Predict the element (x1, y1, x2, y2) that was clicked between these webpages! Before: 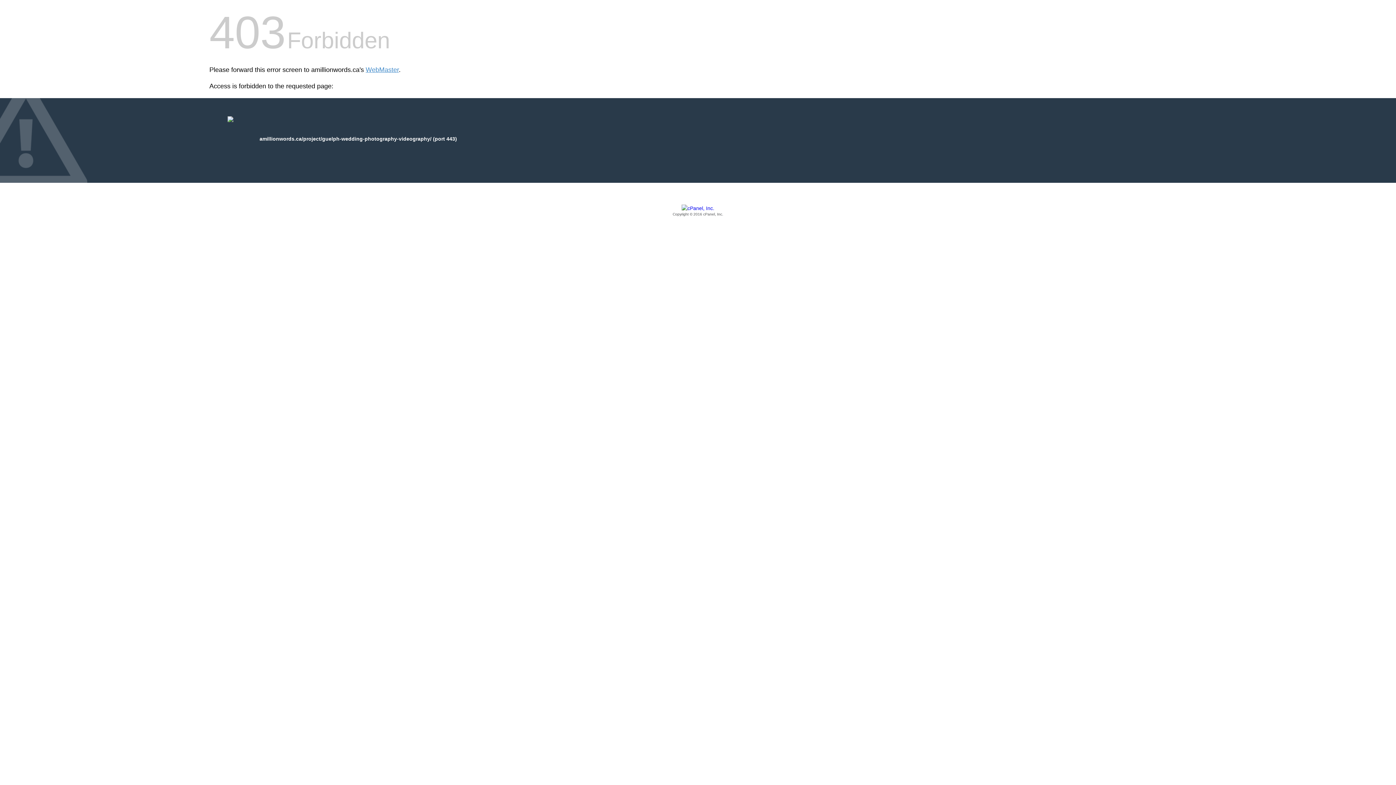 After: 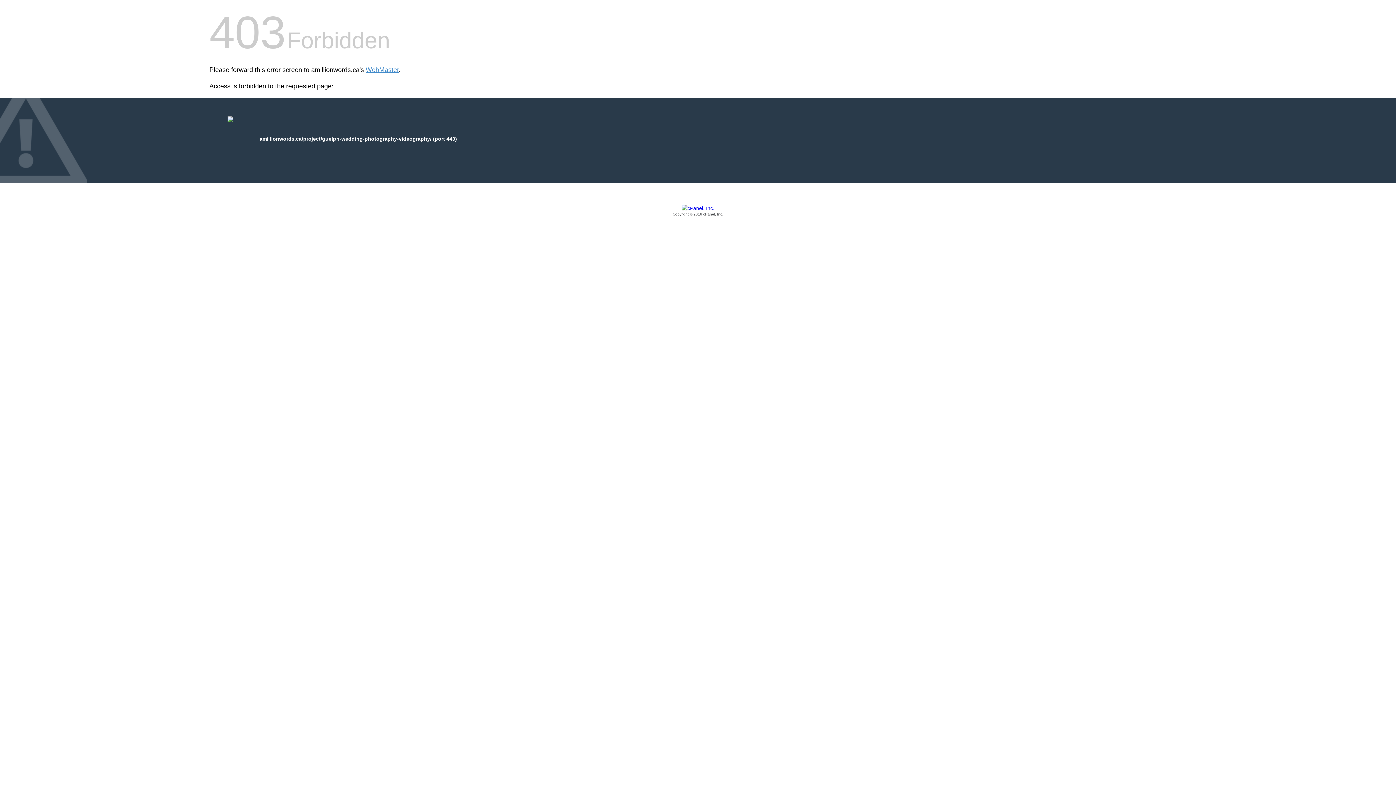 Action: label: Copyright © 2016 cPanel, Inc. bbox: (209, 205, 1186, 217)